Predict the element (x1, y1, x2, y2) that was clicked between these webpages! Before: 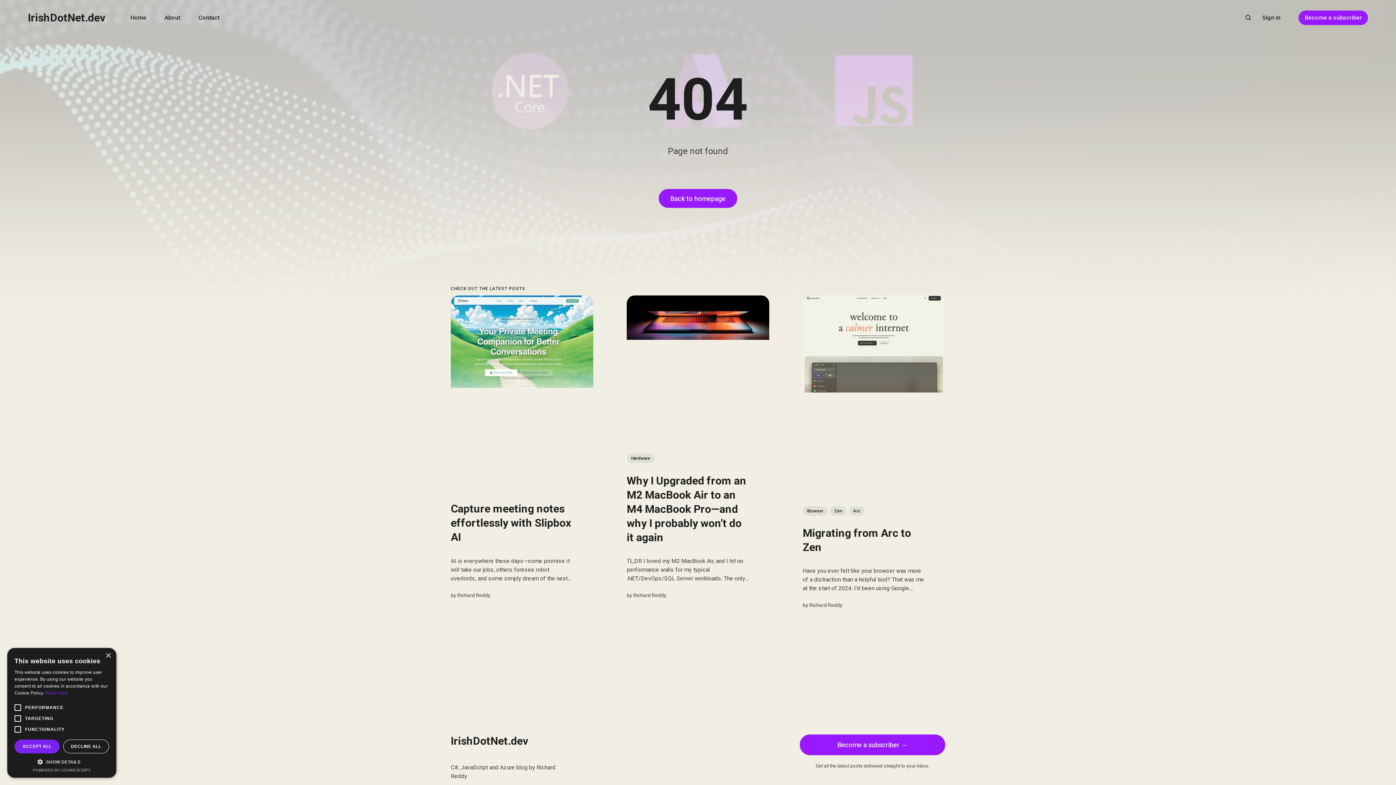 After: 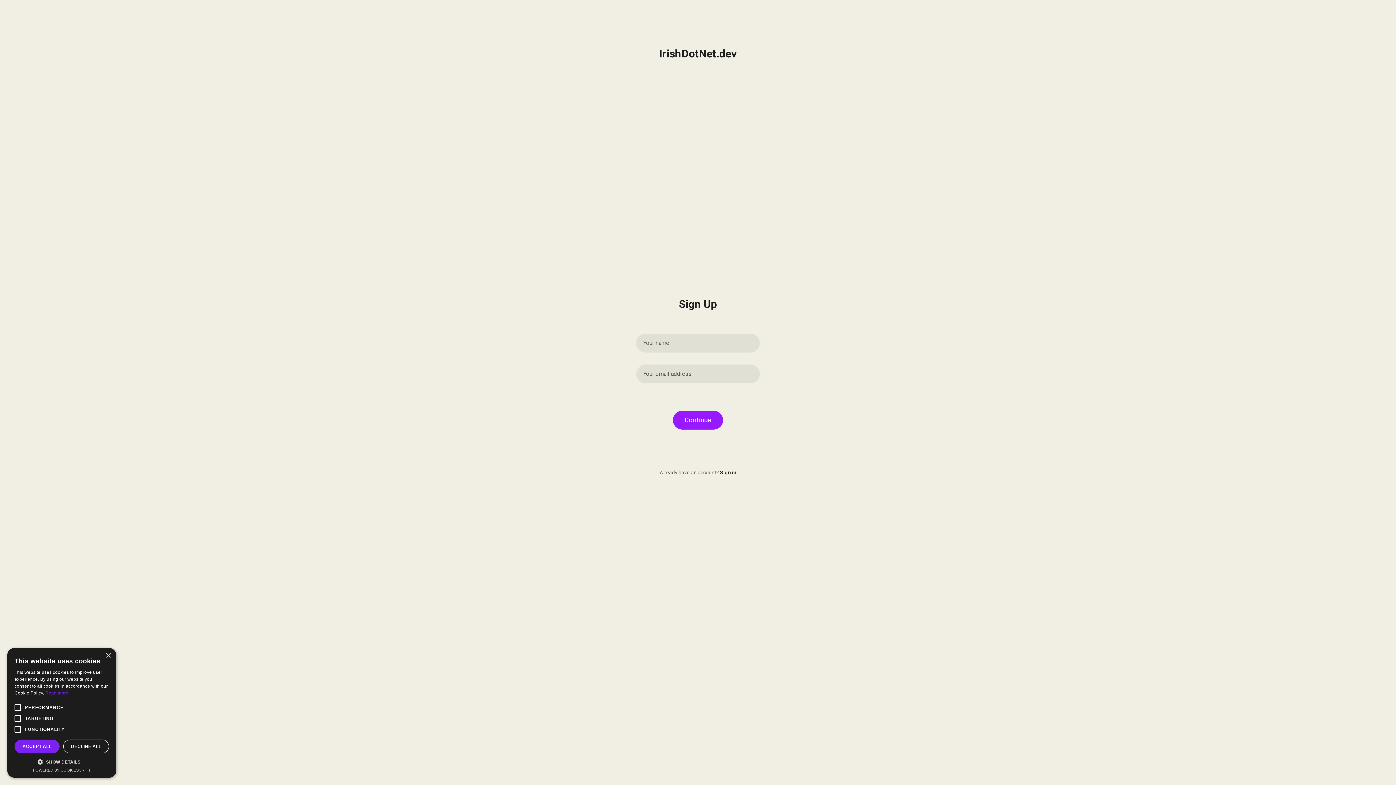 Action: bbox: (1298, 10, 1368, 25) label: Become a subscriber